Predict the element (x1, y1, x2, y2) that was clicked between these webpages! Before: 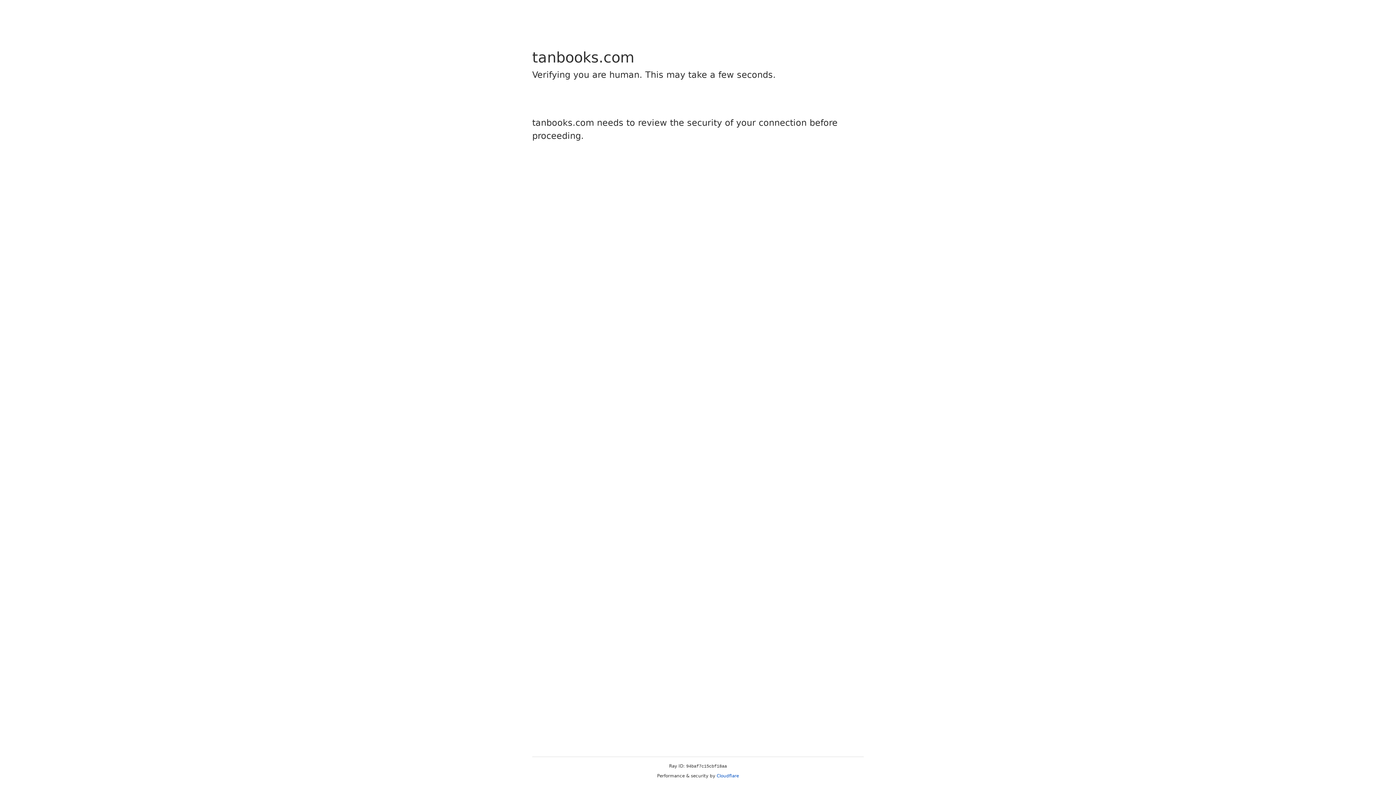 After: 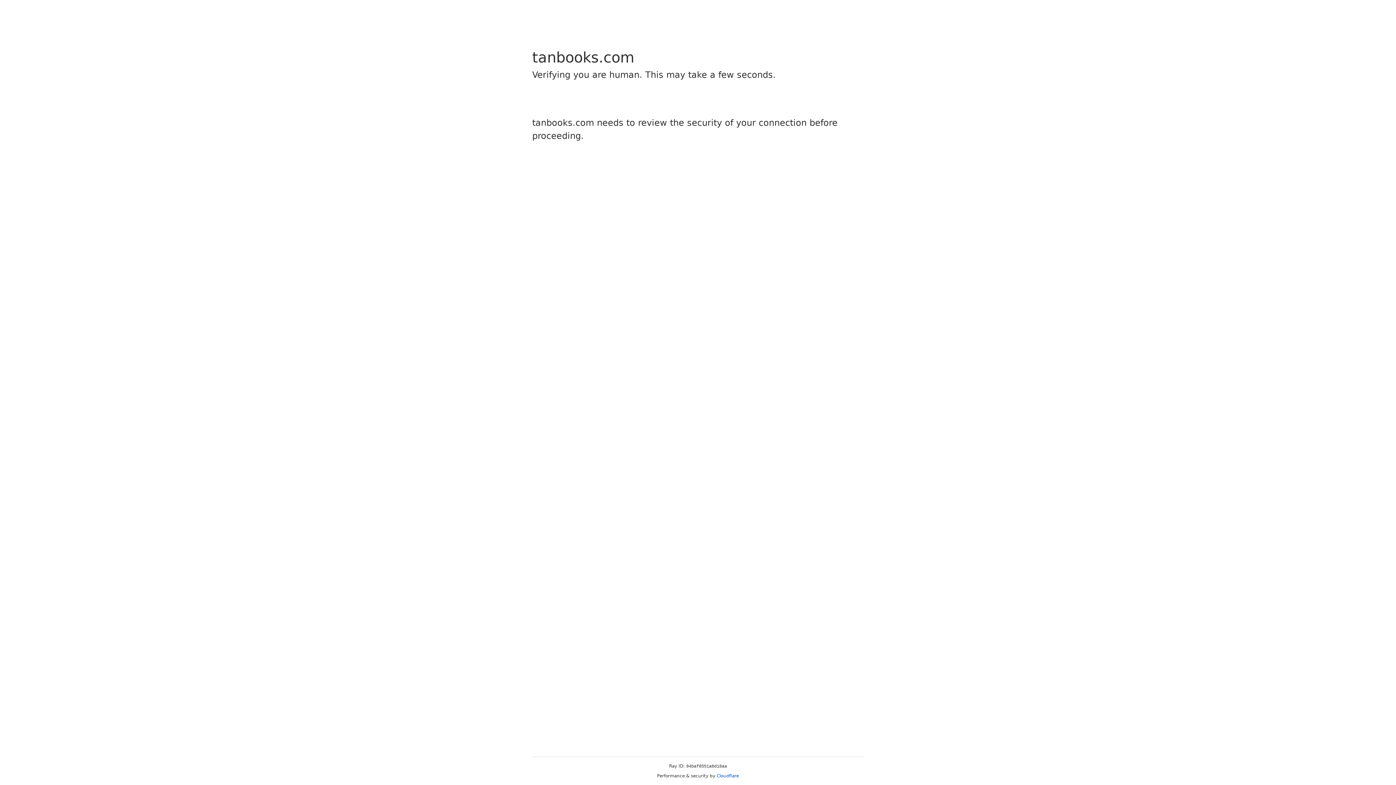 Action: label: Cloudflare bbox: (716, 773, 739, 778)